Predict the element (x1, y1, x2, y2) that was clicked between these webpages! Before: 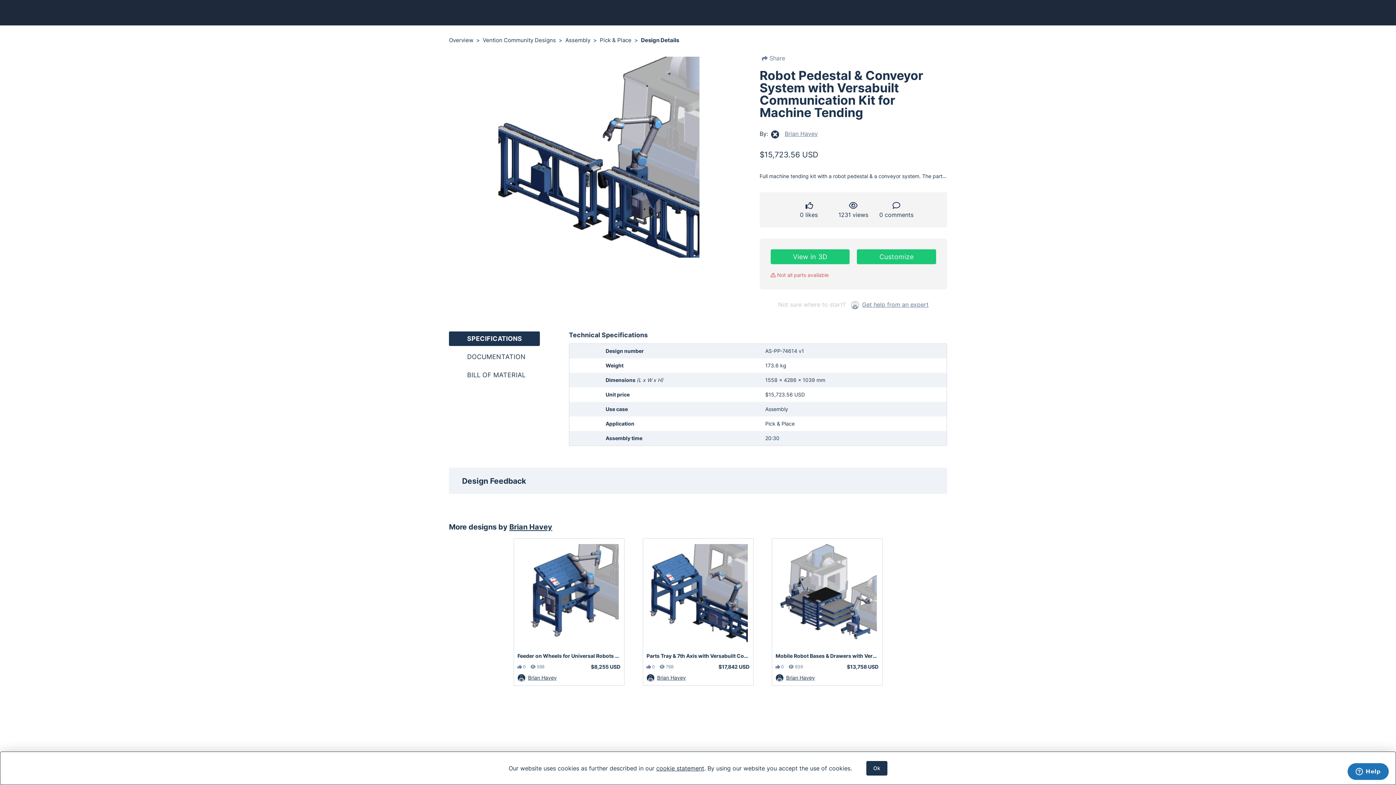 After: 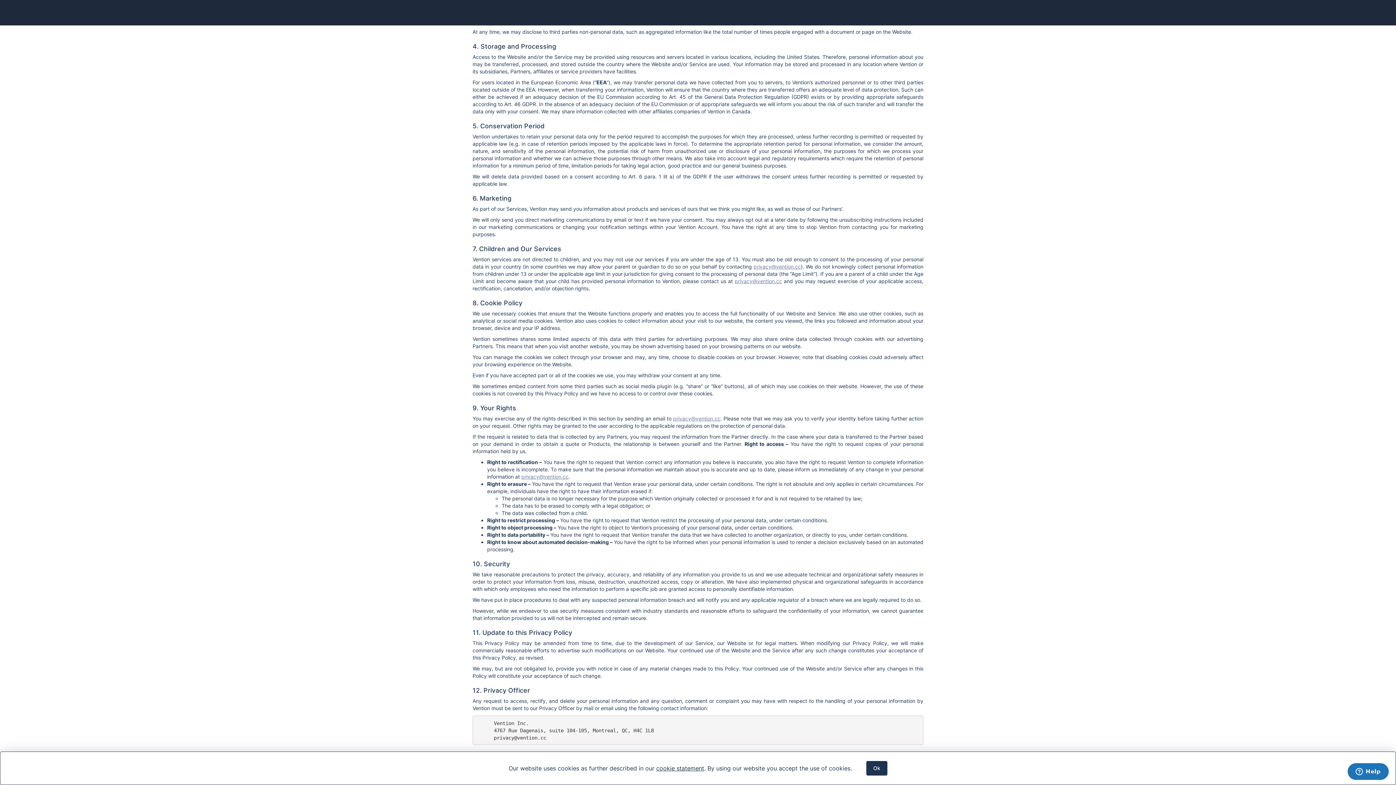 Action: label: cookie statement bbox: (656, 765, 704, 772)